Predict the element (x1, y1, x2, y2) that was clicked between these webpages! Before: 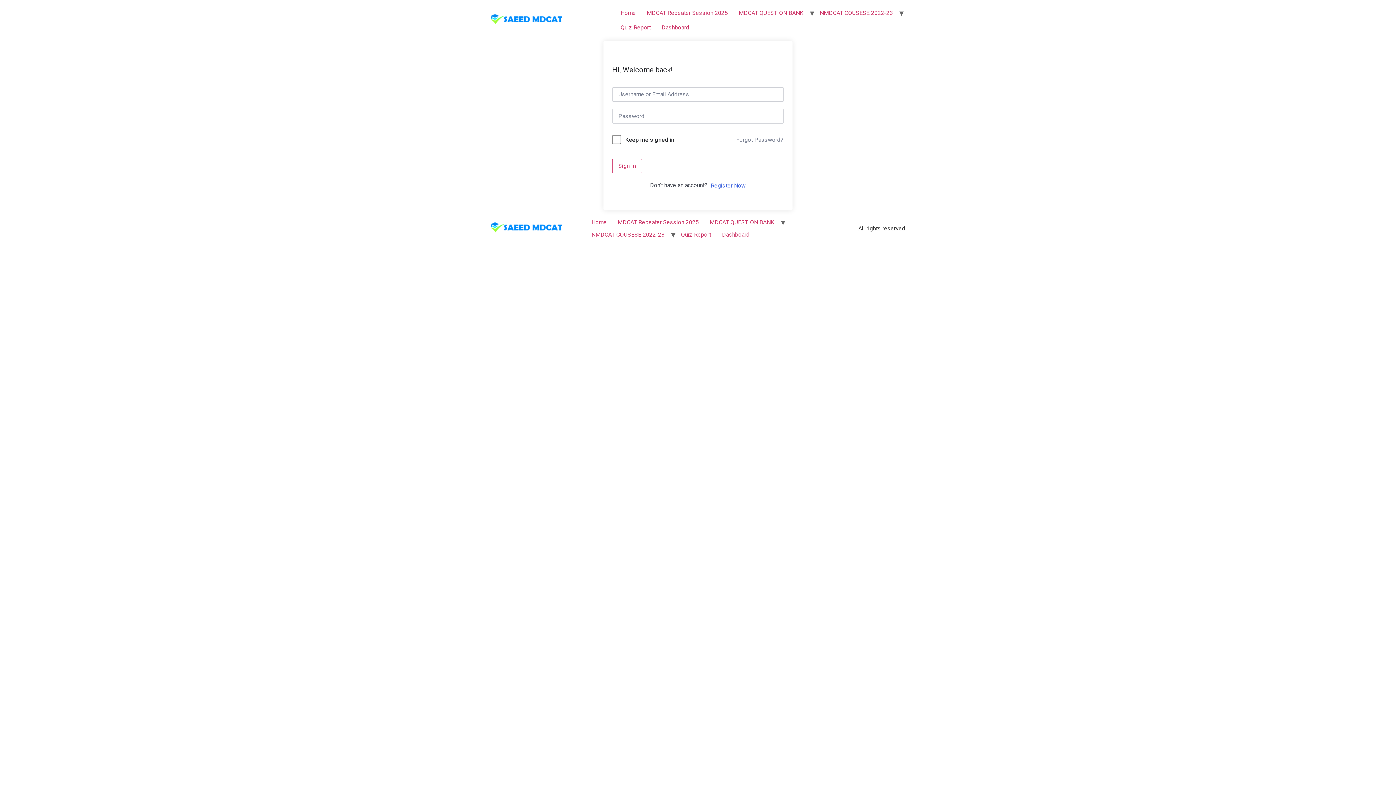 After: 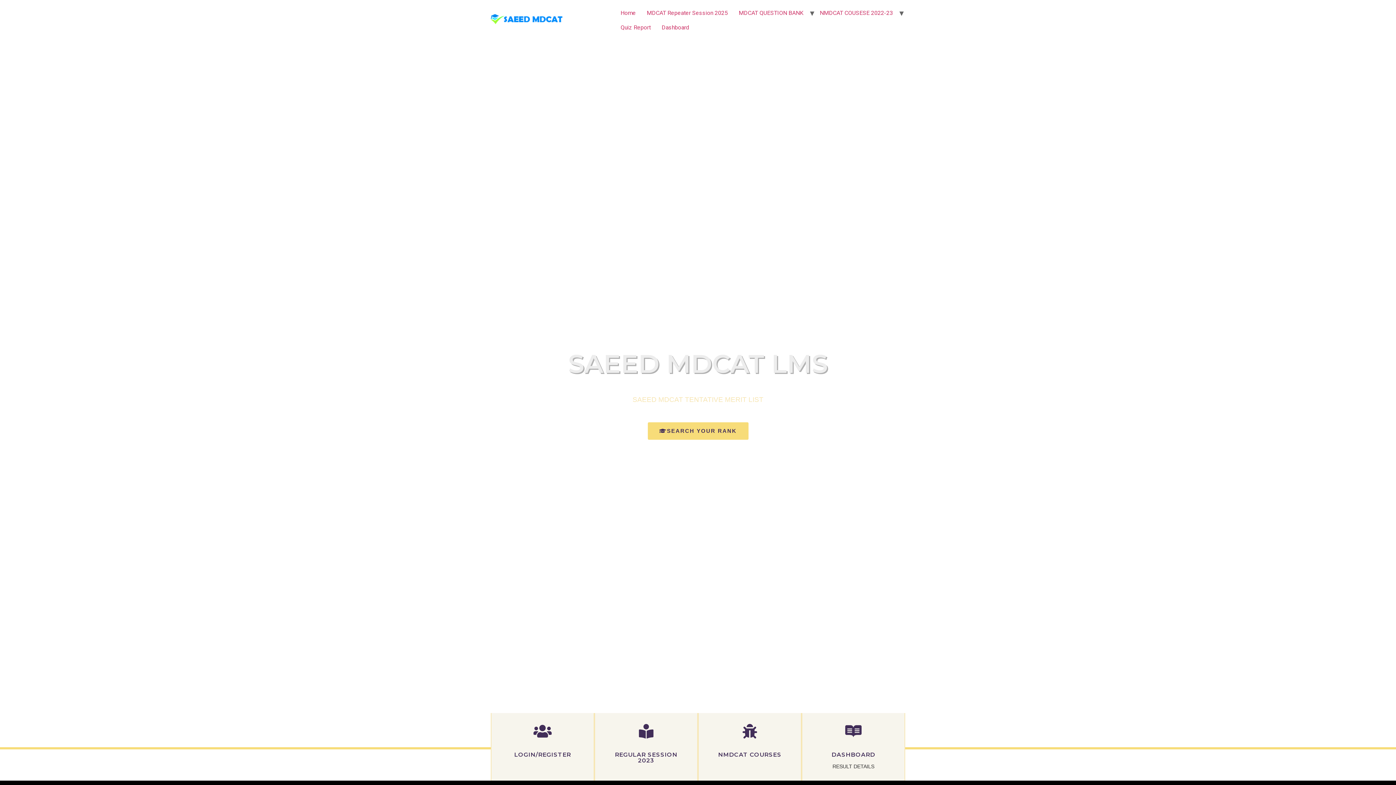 Action: bbox: (490, 222, 562, 235)